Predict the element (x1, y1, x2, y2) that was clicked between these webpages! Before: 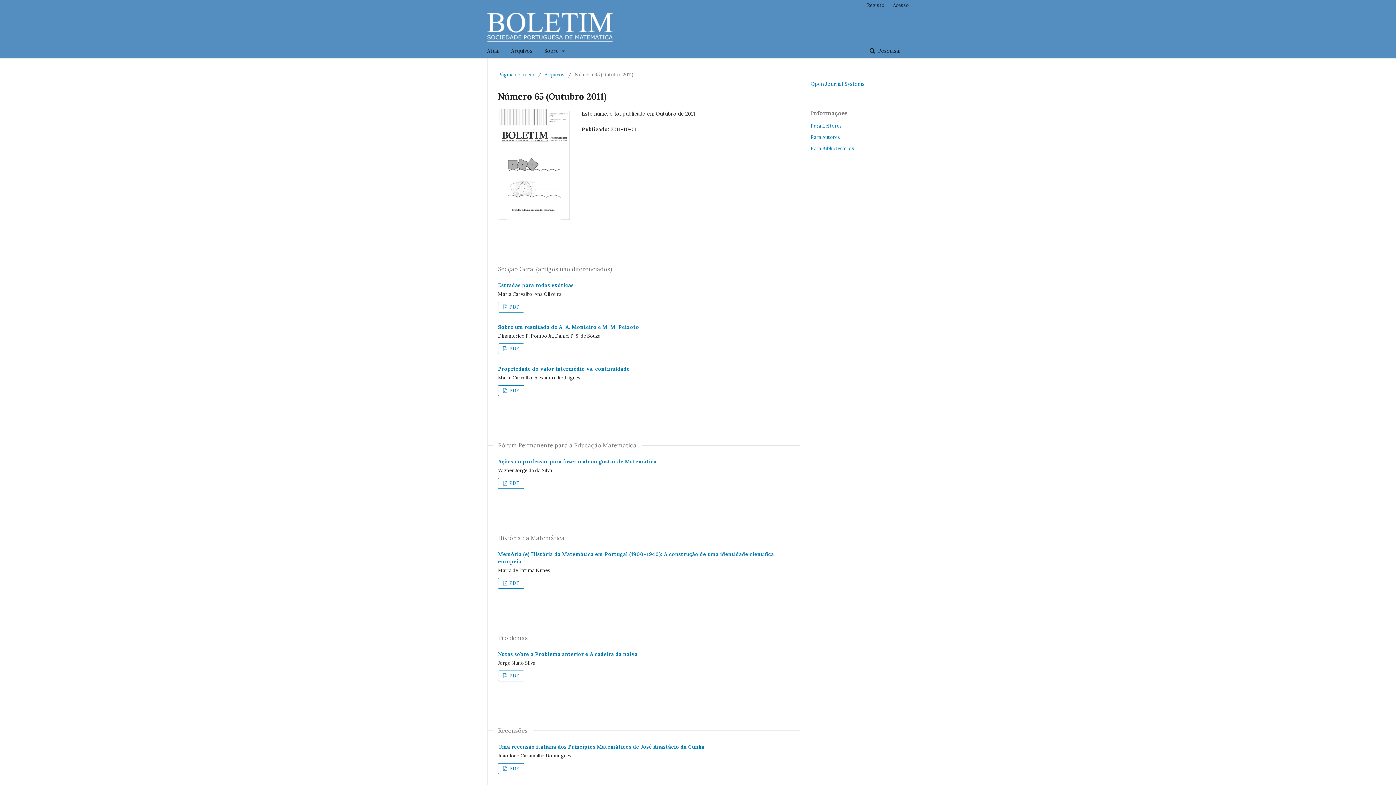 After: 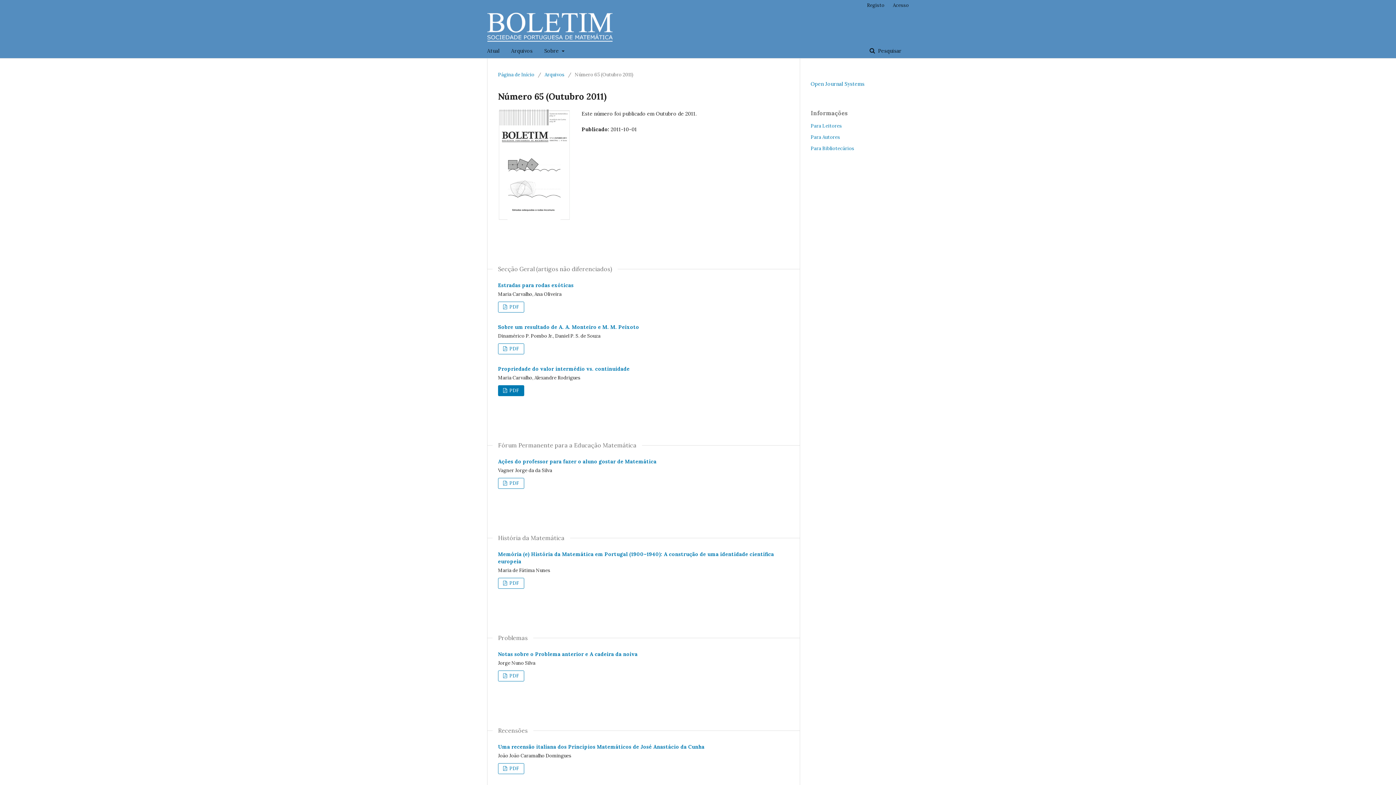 Action: bbox: (498, 385, 524, 396) label:  PDF